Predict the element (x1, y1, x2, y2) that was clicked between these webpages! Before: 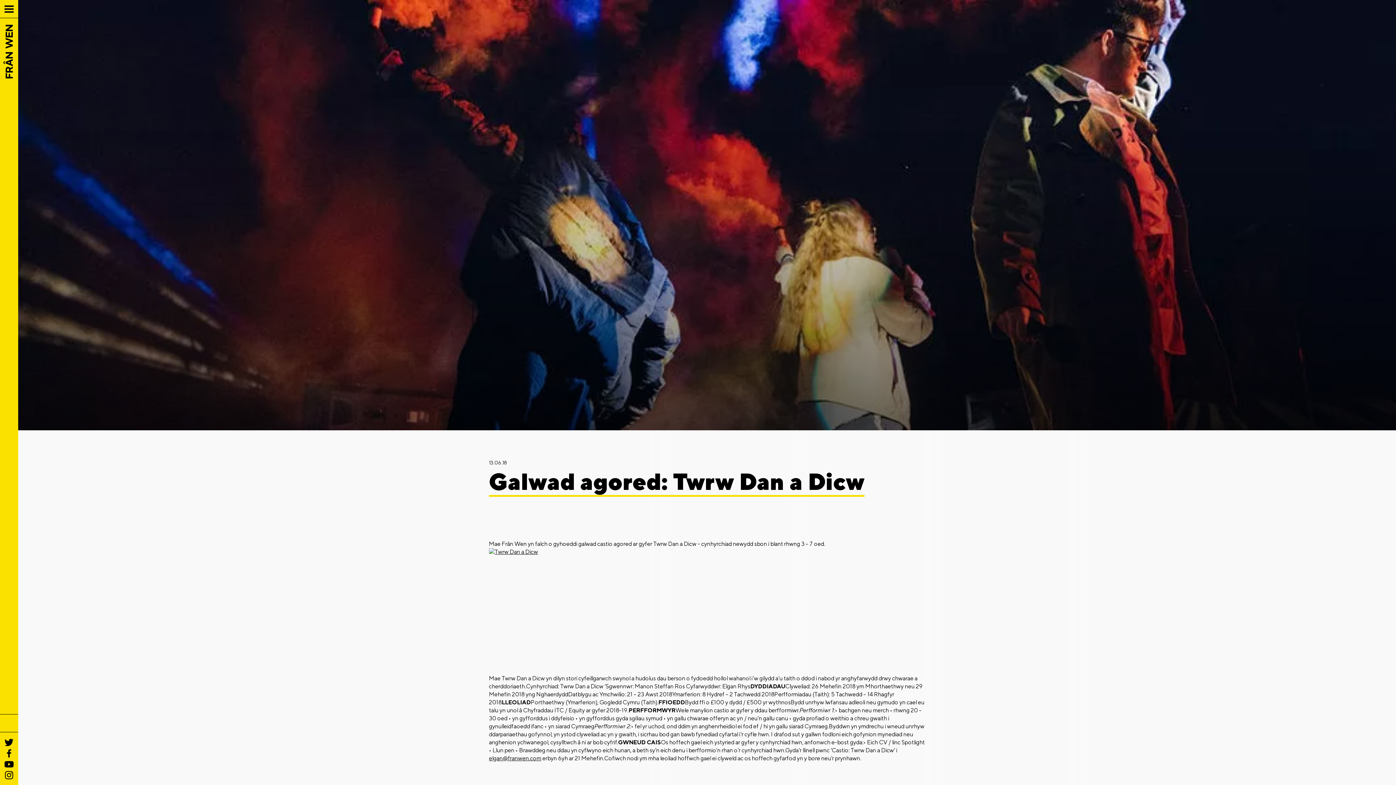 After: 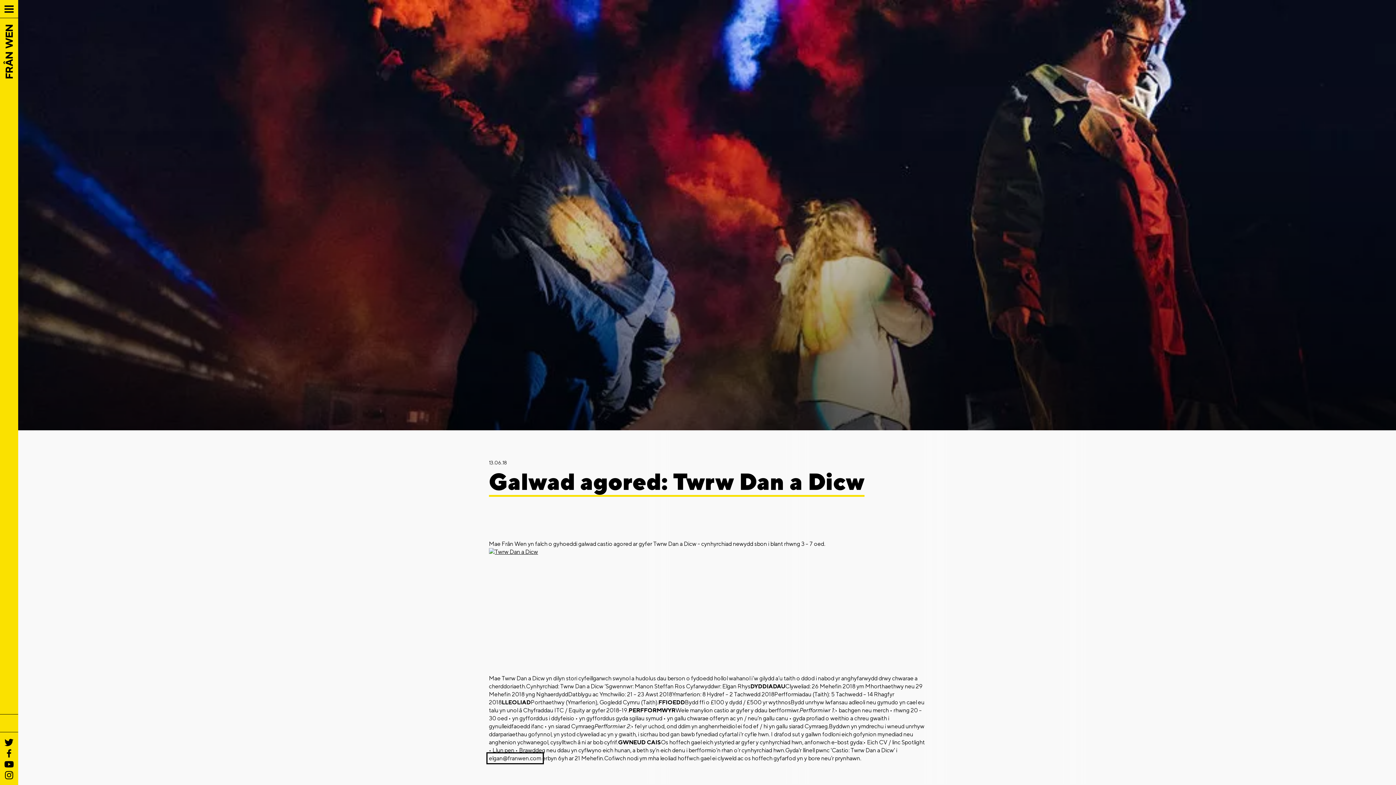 Action: label: elgan@franwen.com bbox: (489, 755, 541, 762)